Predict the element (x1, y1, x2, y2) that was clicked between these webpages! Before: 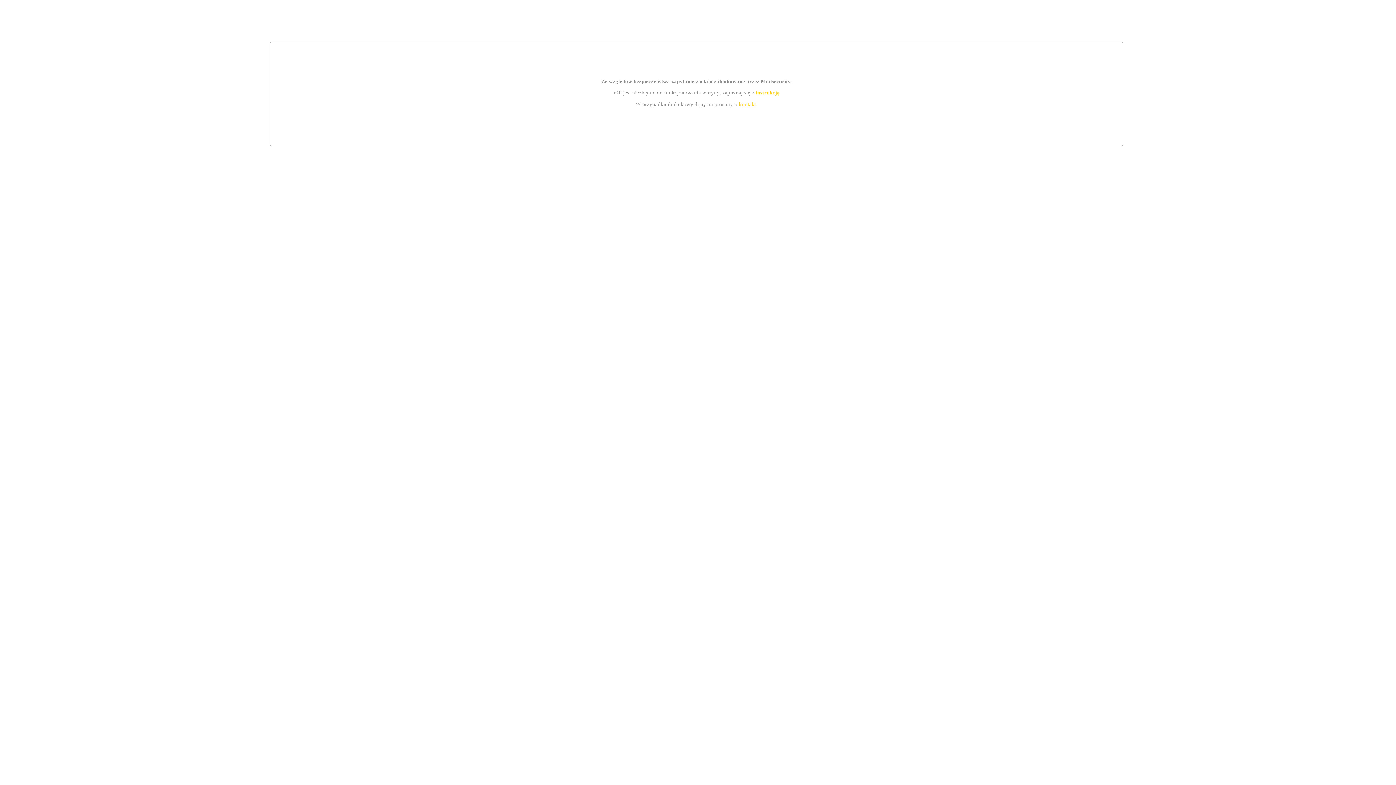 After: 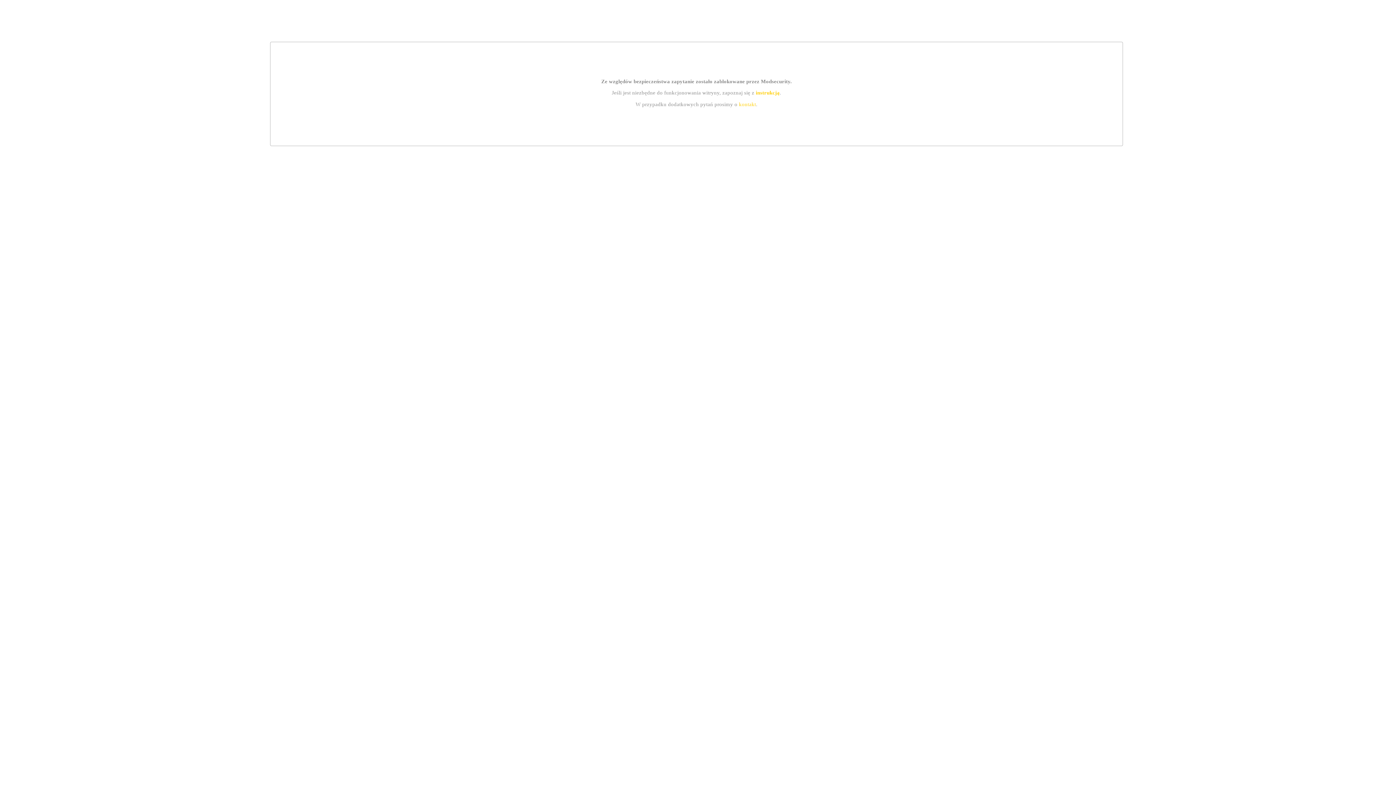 Action: bbox: (739, 101, 756, 107) label: kontakt